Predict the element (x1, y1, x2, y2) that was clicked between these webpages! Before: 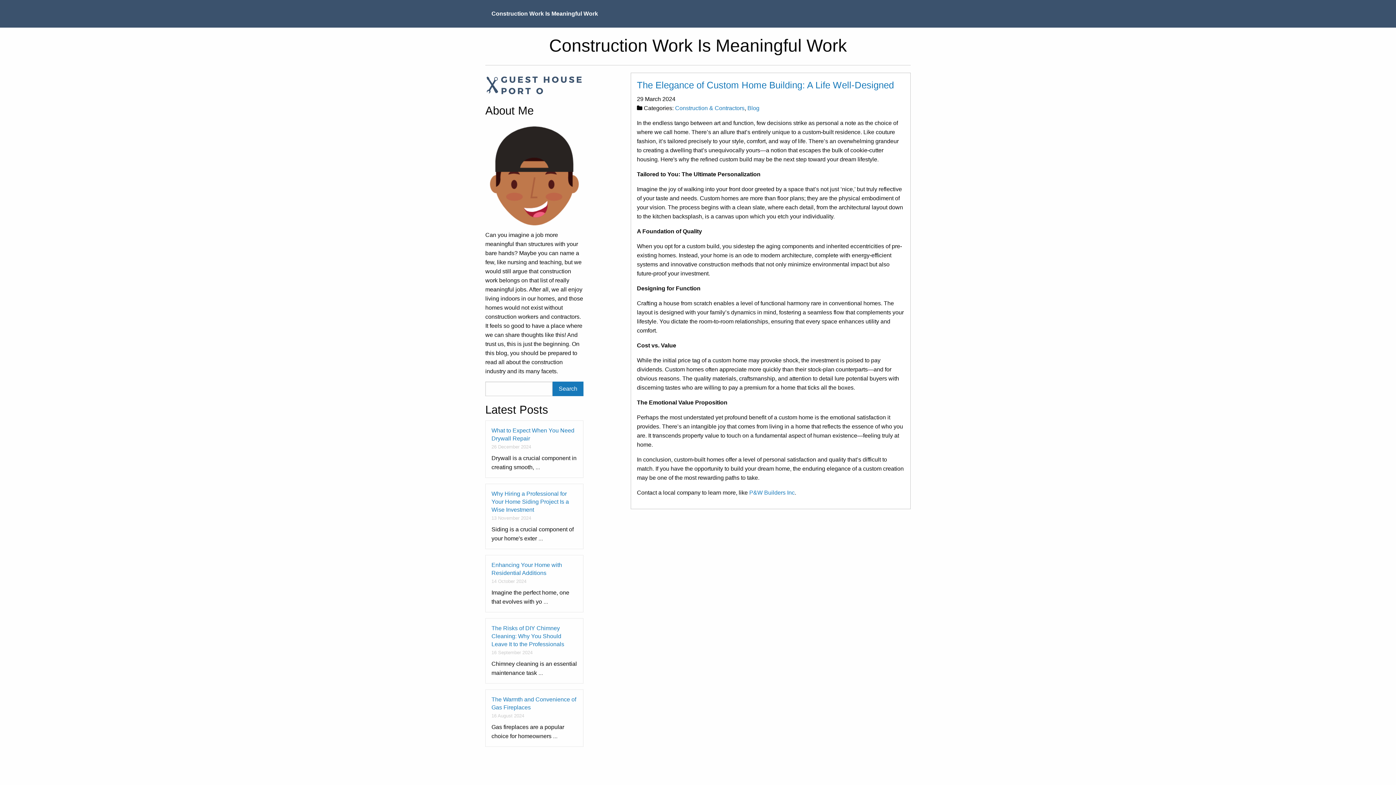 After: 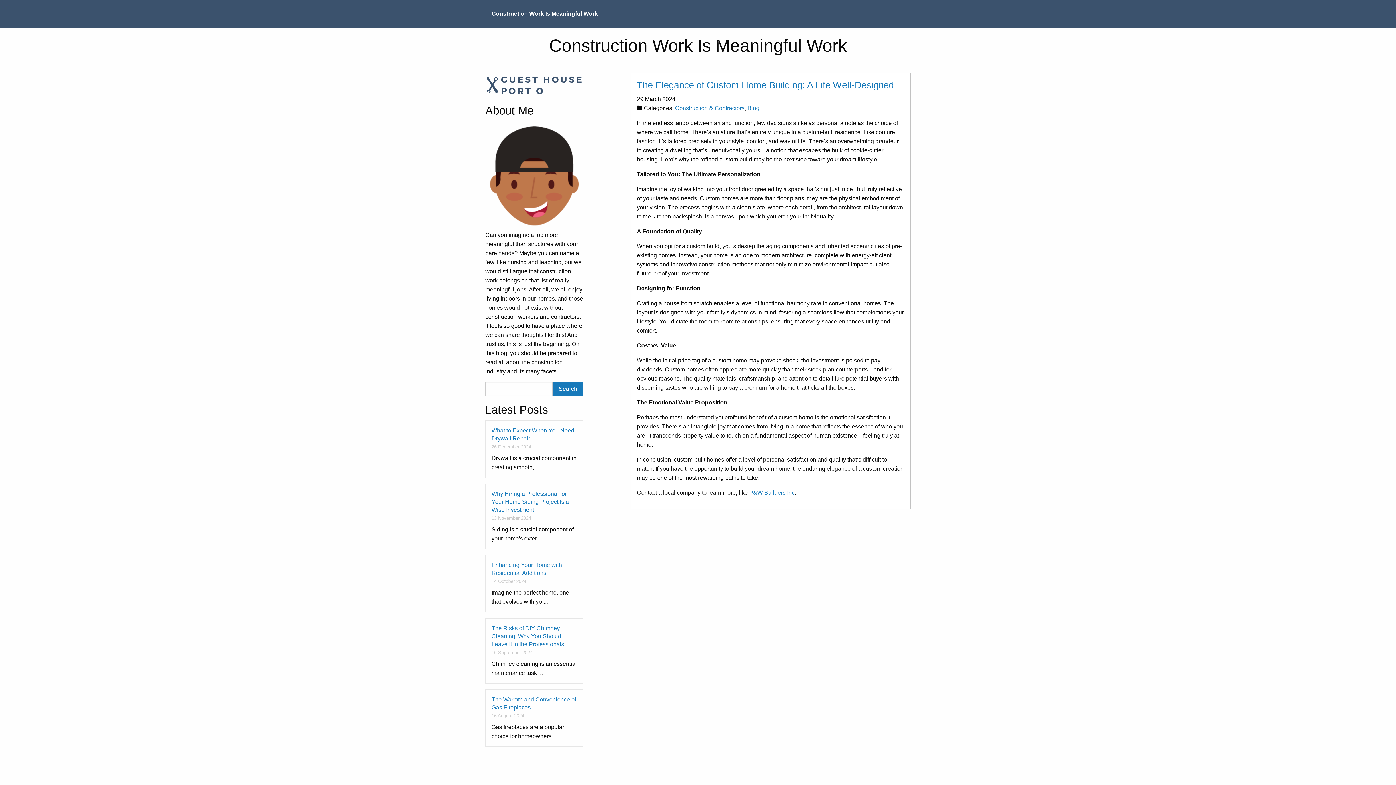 Action: label: The Elegance of Custom Home Building: A Life Well-Designed bbox: (637, 80, 894, 90)